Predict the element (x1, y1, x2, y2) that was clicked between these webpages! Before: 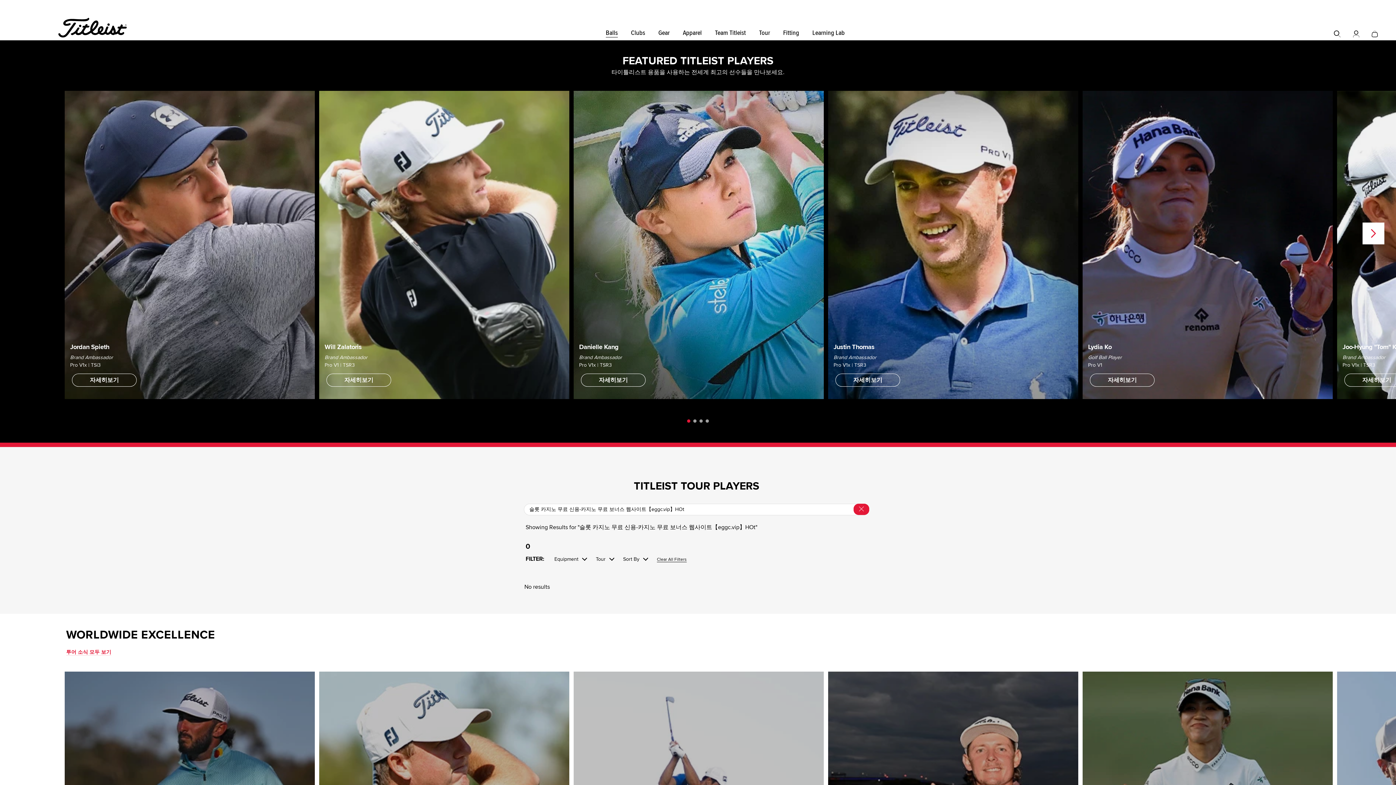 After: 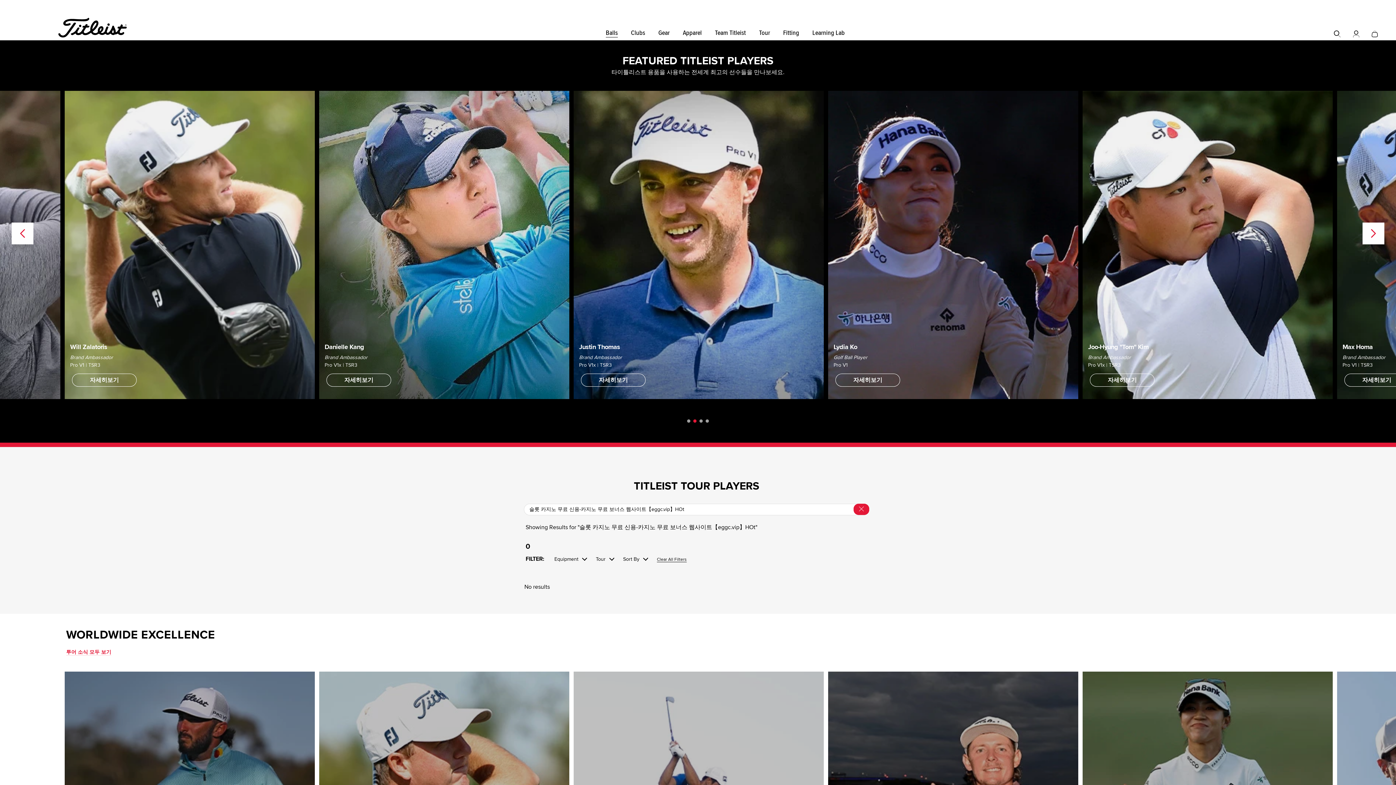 Action: bbox: (693, 419, 696, 423) label: 2